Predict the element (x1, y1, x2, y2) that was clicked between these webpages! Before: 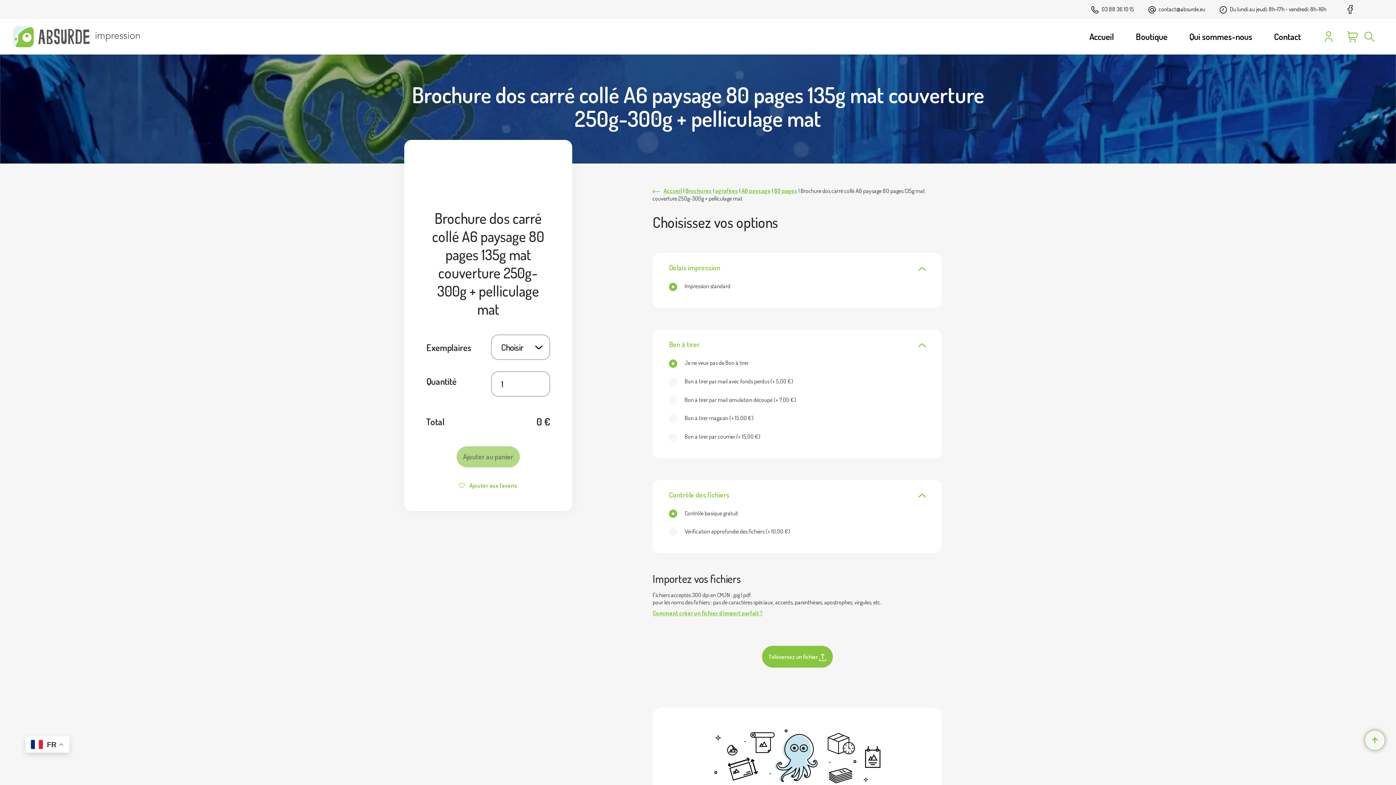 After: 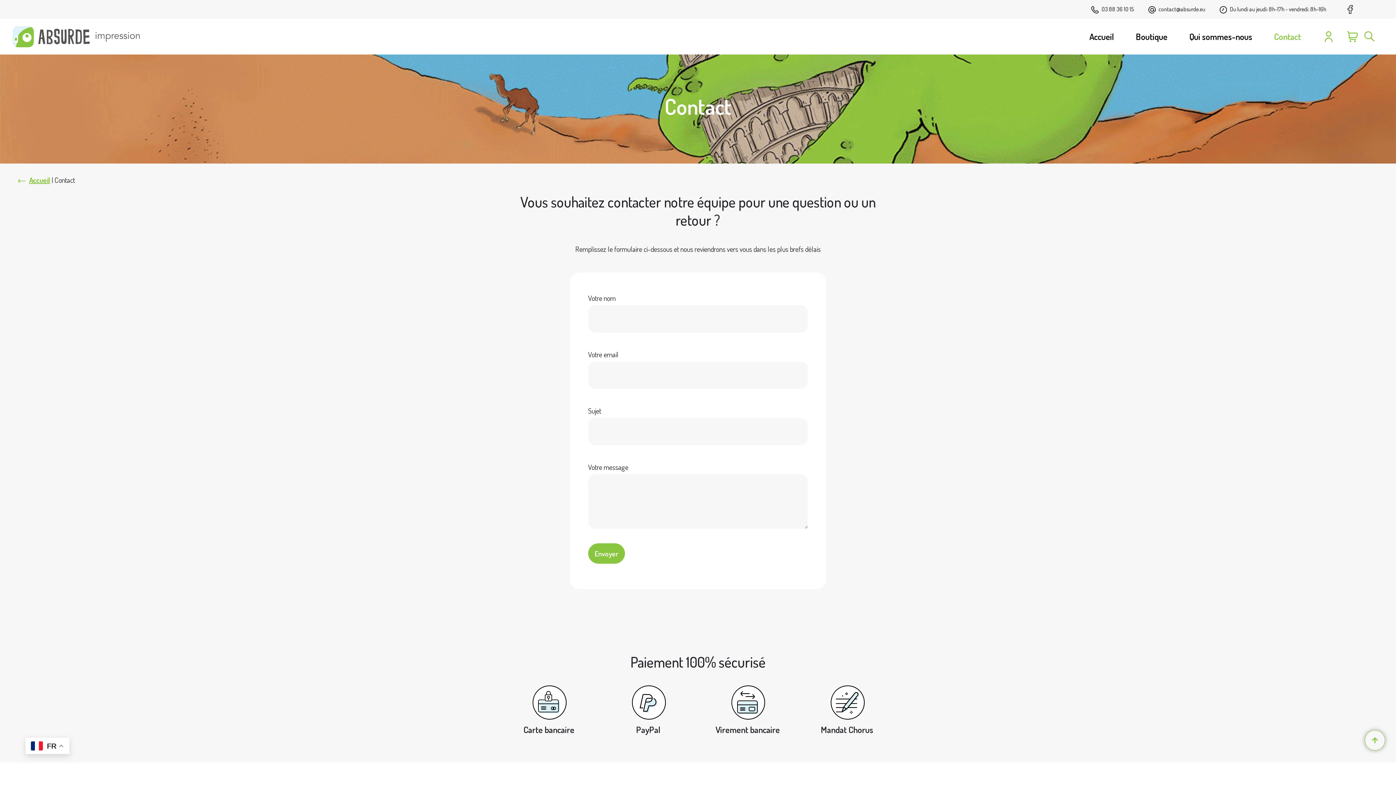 Action: bbox: (1272, 31, 1303, 42) label: Contact